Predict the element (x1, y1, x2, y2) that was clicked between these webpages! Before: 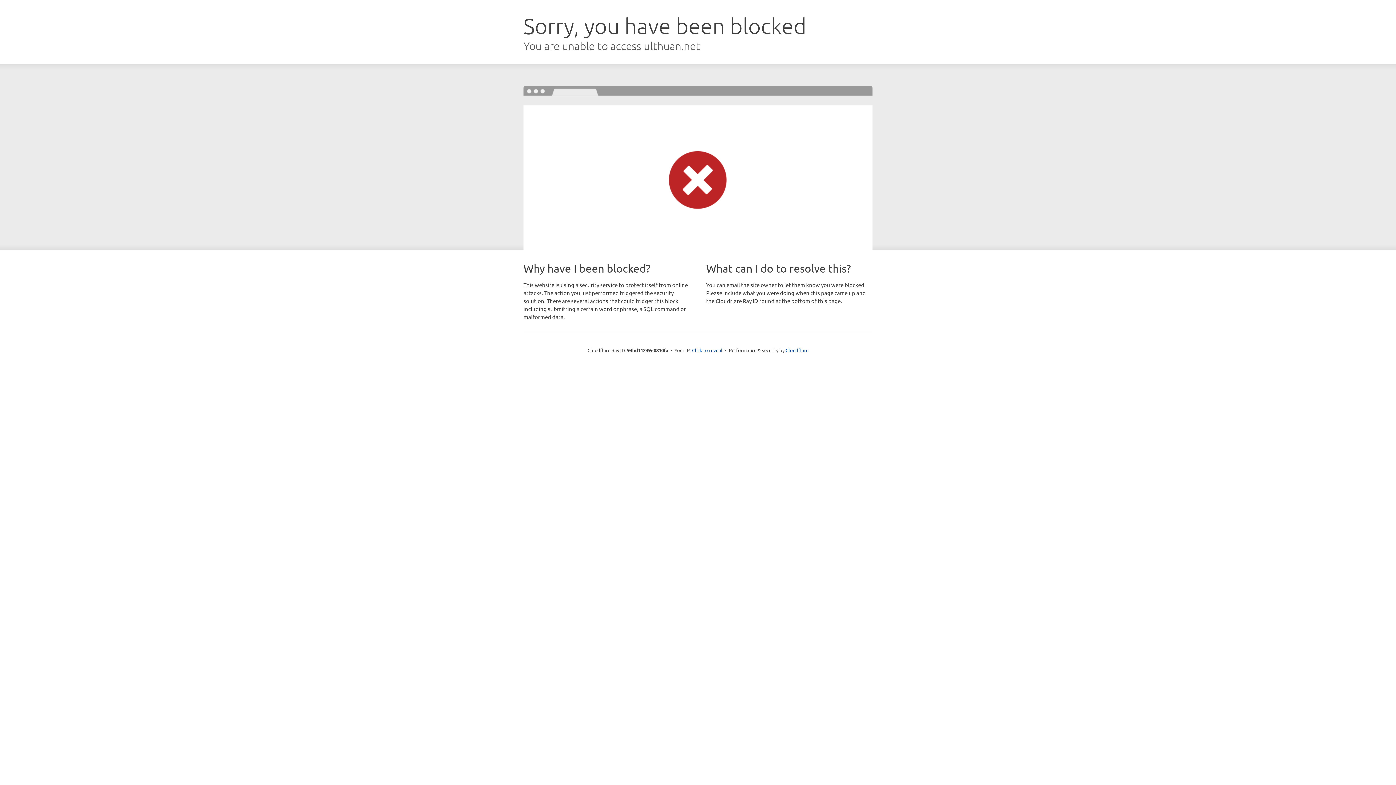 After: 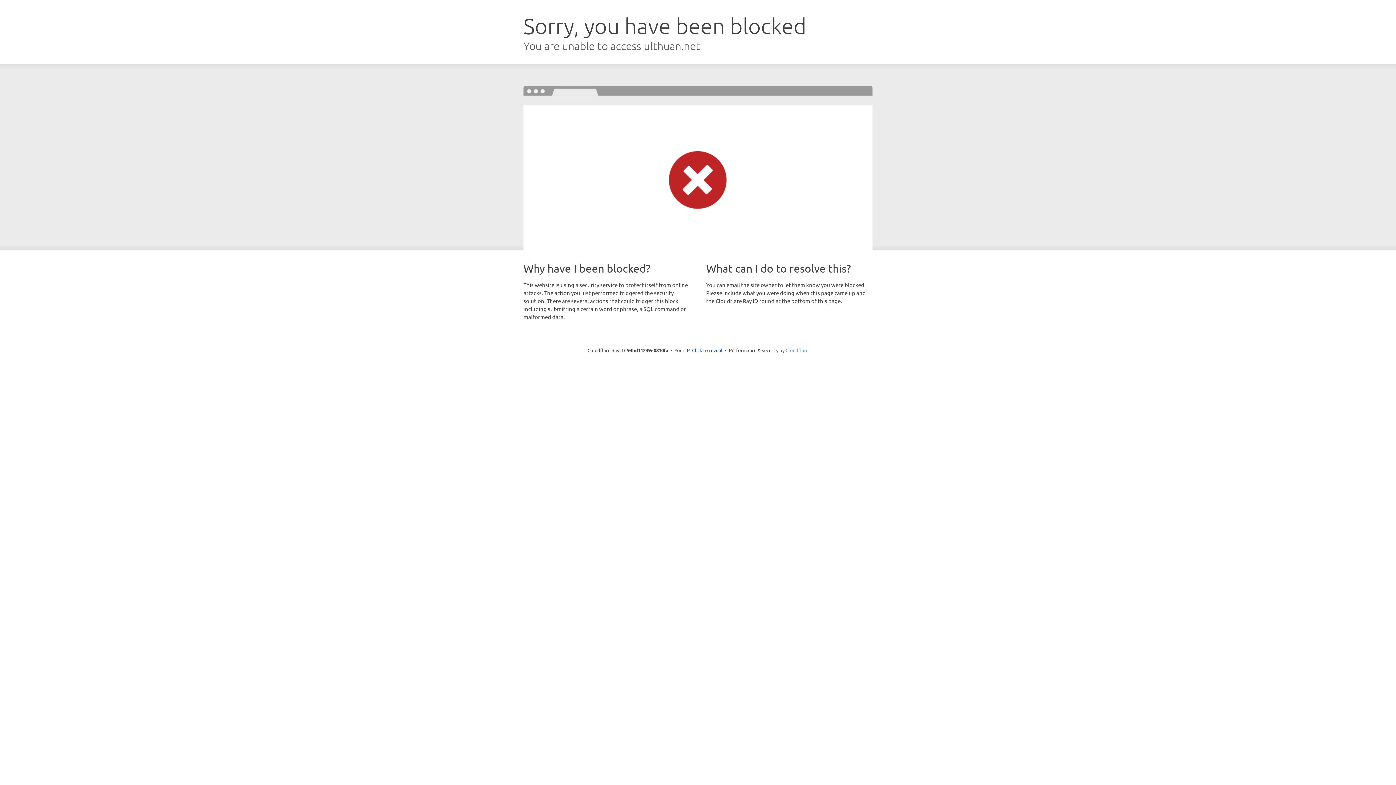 Action: bbox: (785, 347, 808, 353) label: Cloudflare